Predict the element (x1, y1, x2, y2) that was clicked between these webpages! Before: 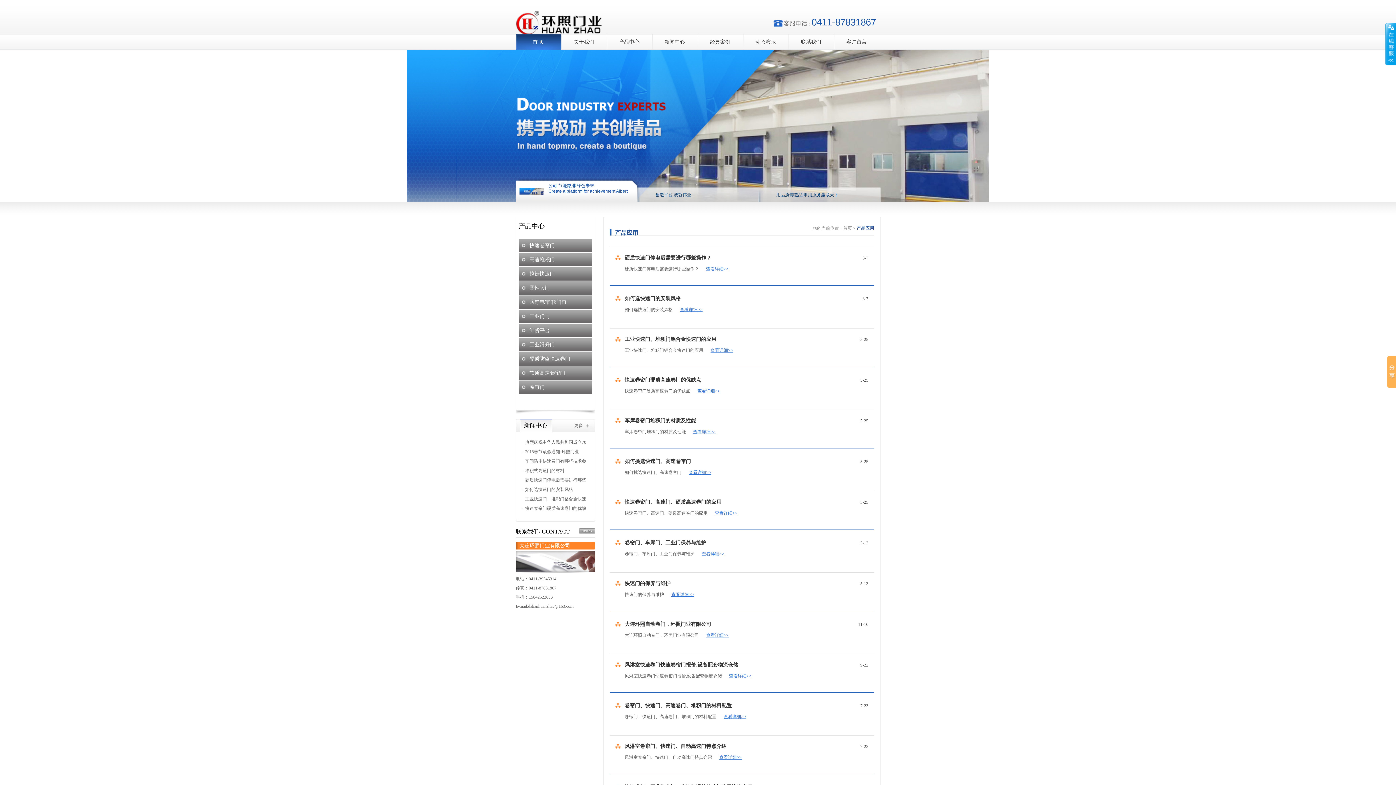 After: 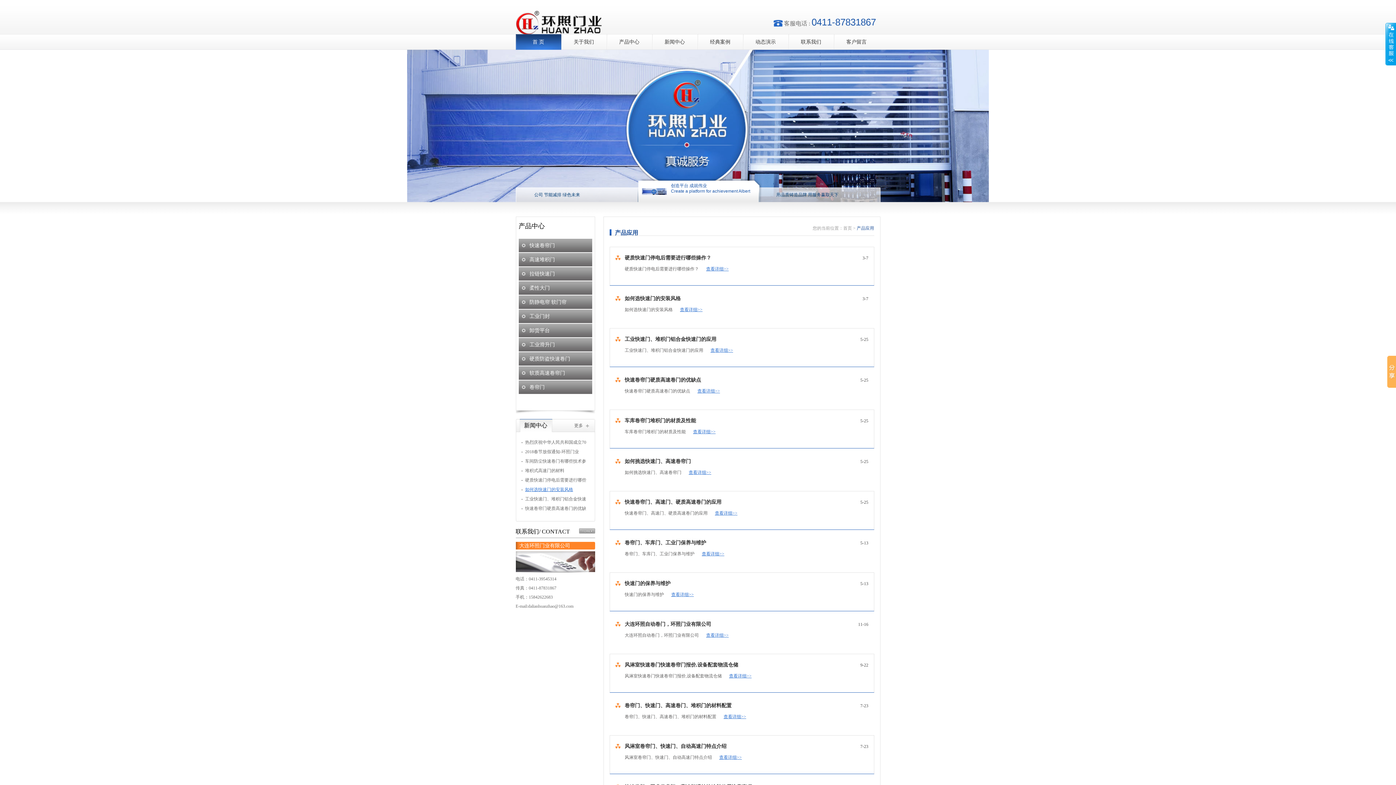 Action: label: 如何选快速门的安装风格 bbox: (525, 487, 573, 492)